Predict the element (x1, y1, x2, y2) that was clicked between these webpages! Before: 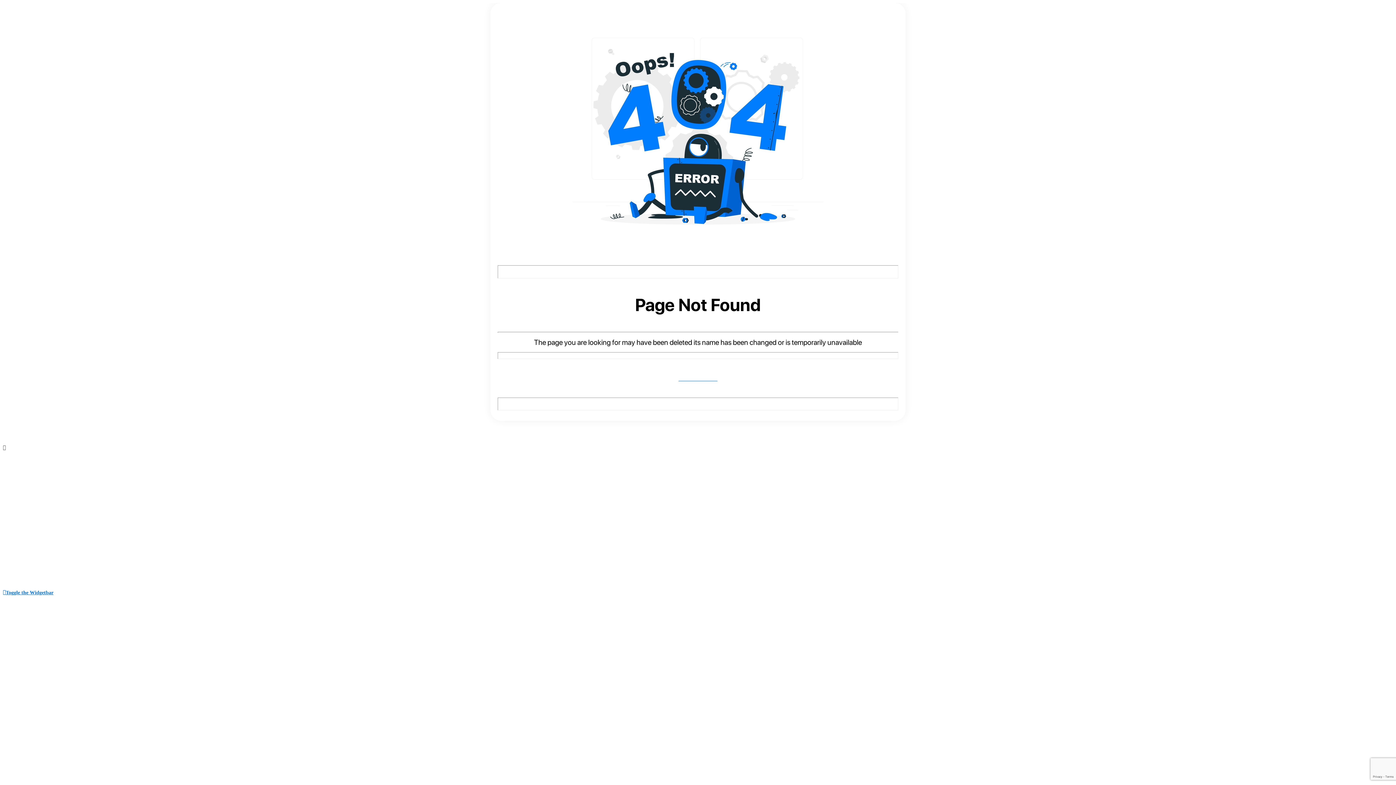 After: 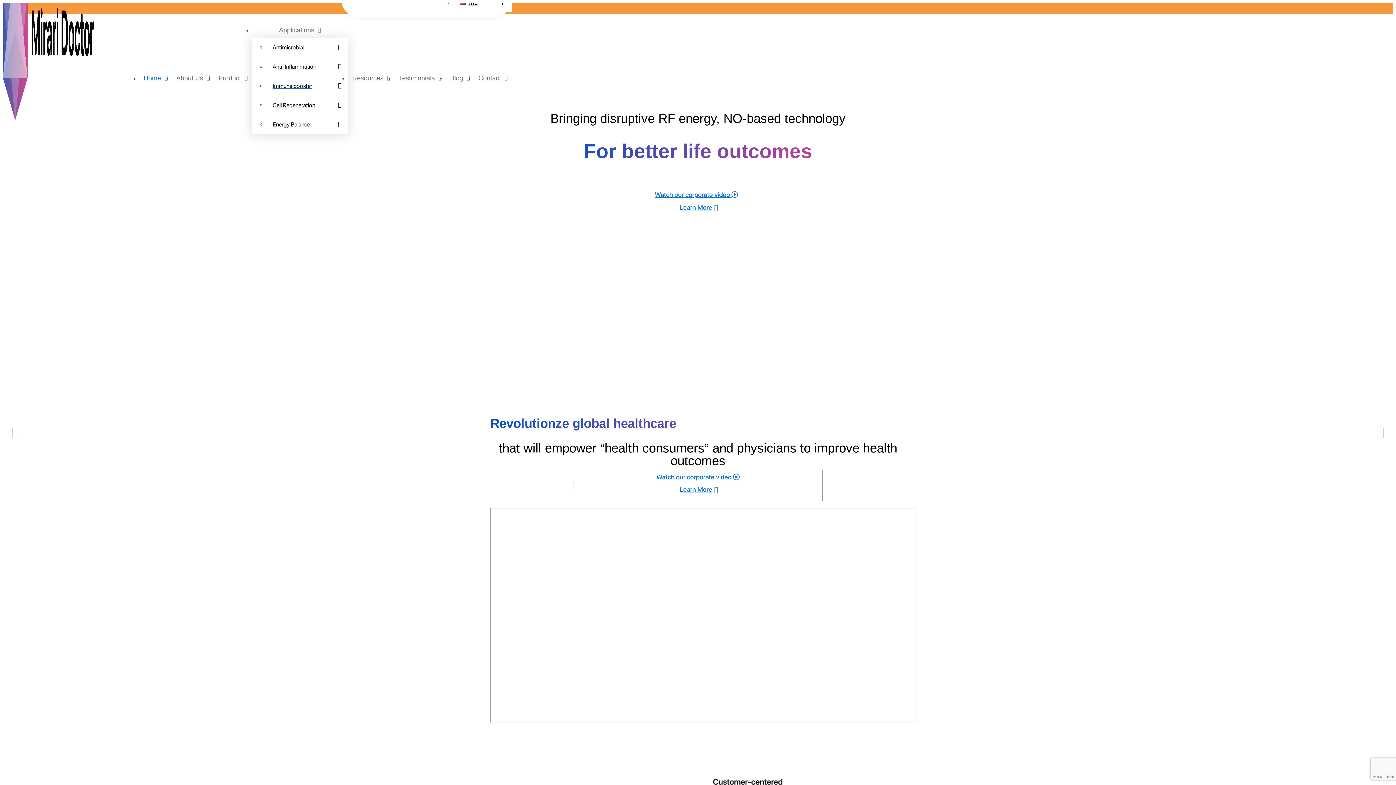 Action: label: Back to Home bbox: (497, 369, 898, 387)